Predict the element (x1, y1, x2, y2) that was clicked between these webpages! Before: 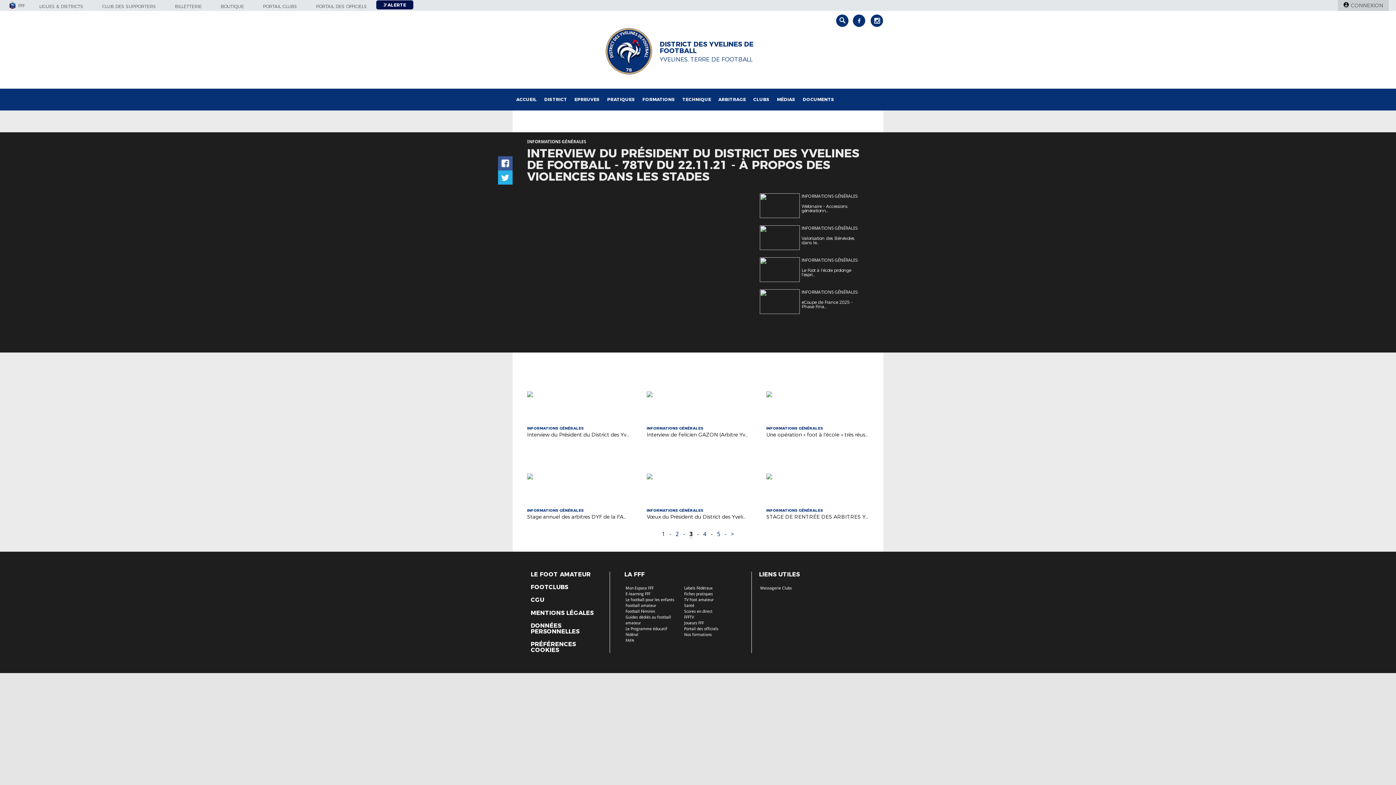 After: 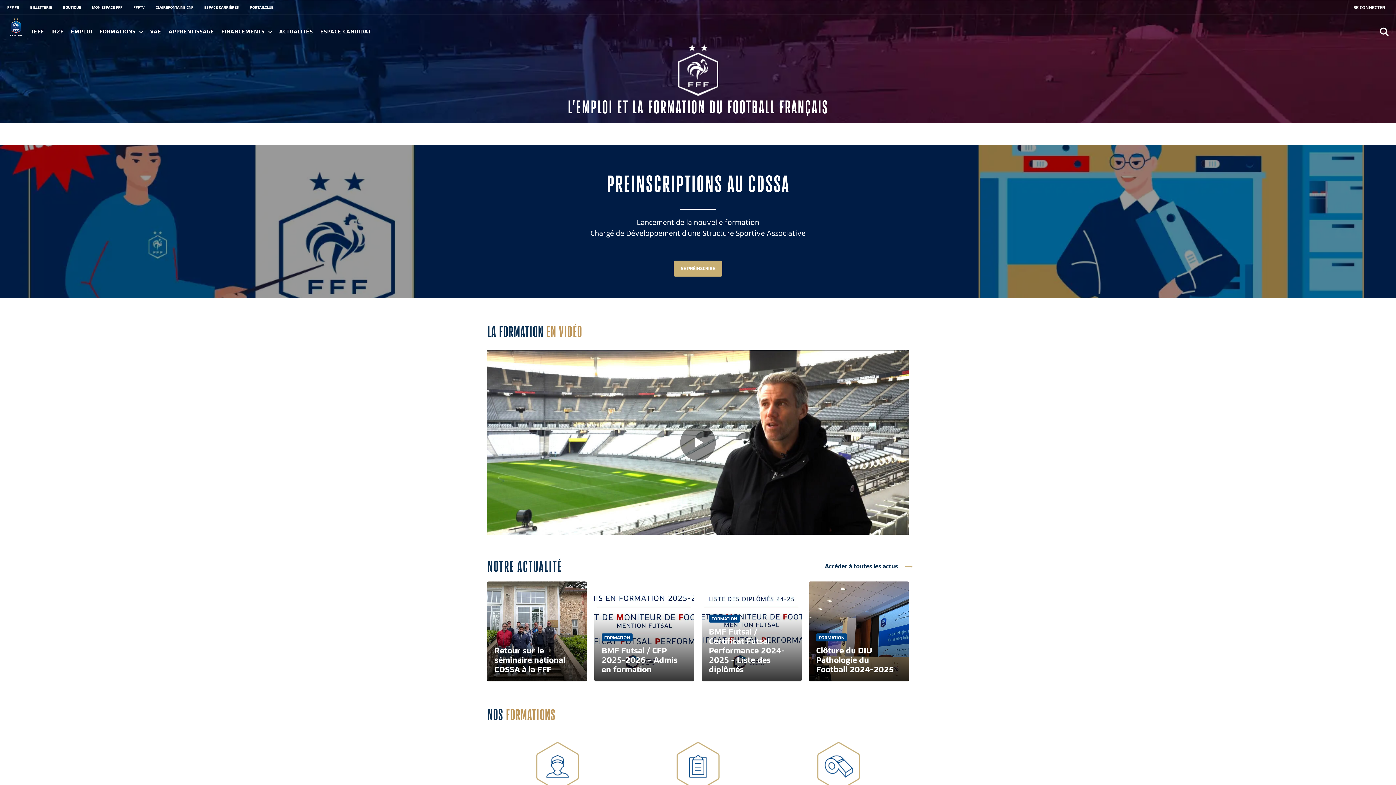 Action: bbox: (684, 632, 711, 637) label: Nos formations